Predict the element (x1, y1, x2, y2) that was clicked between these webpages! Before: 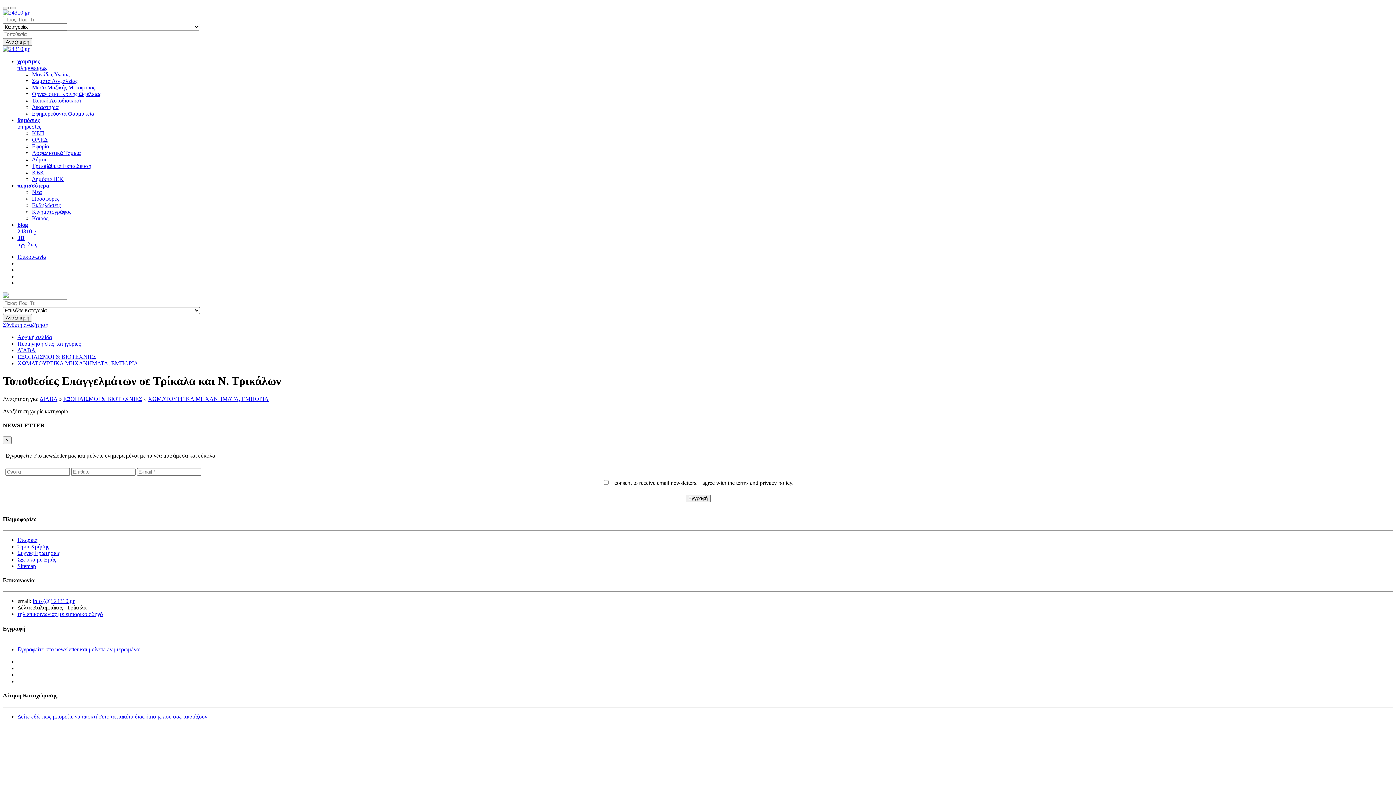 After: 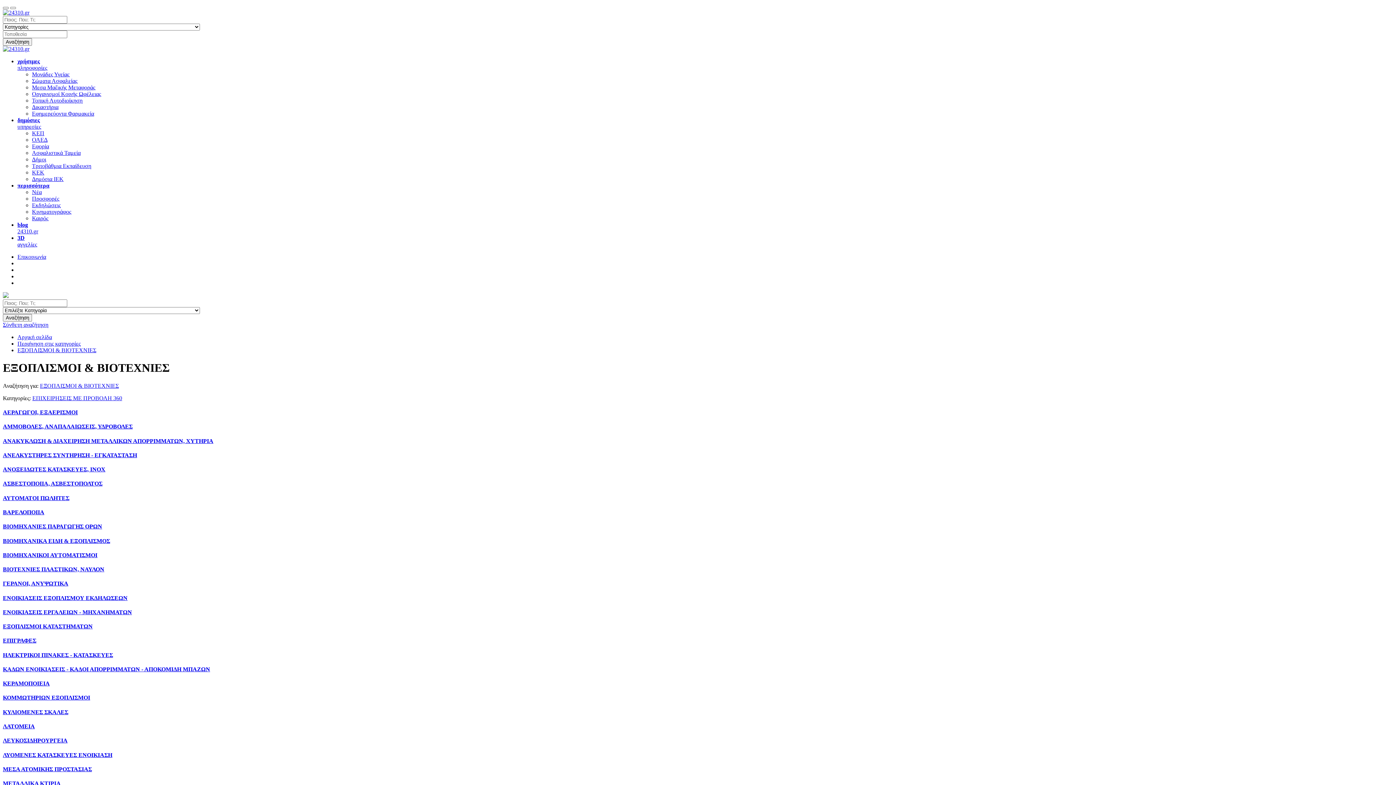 Action: label: ΕΞΟΠΛΙΣΜΟΙ & ΒΙΟΤΕΧΝΙΕΣ bbox: (17, 353, 96, 360)